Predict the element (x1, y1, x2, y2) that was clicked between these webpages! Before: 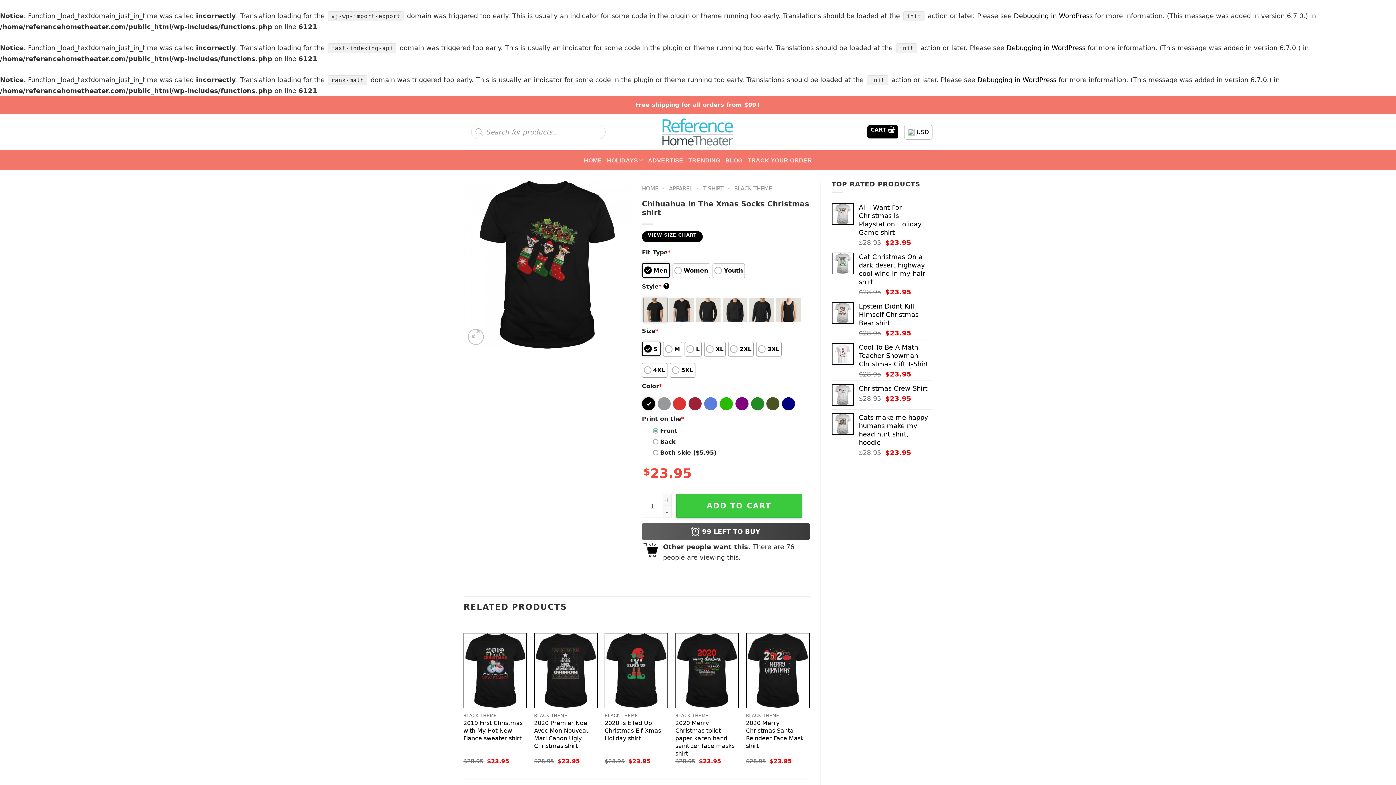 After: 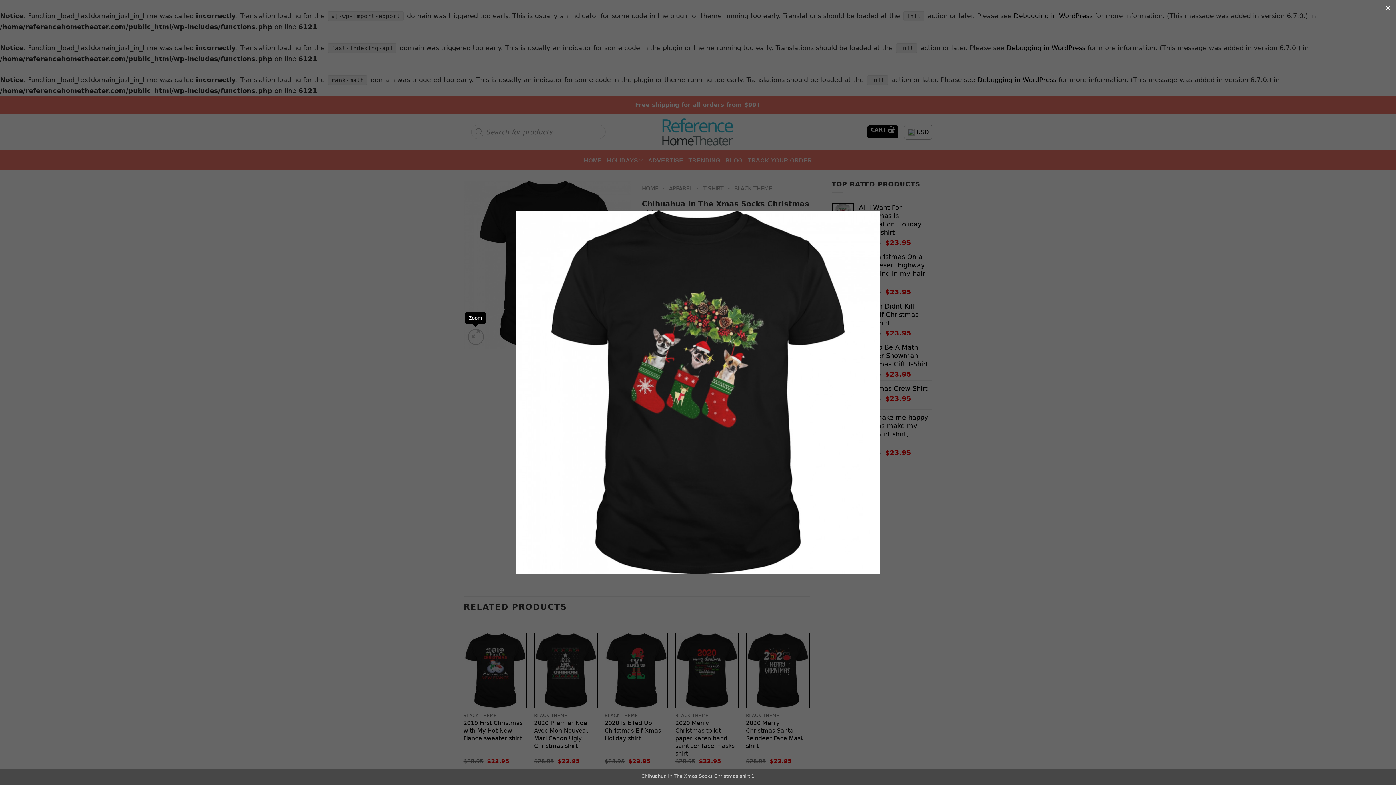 Action: bbox: (468, 329, 483, 345)